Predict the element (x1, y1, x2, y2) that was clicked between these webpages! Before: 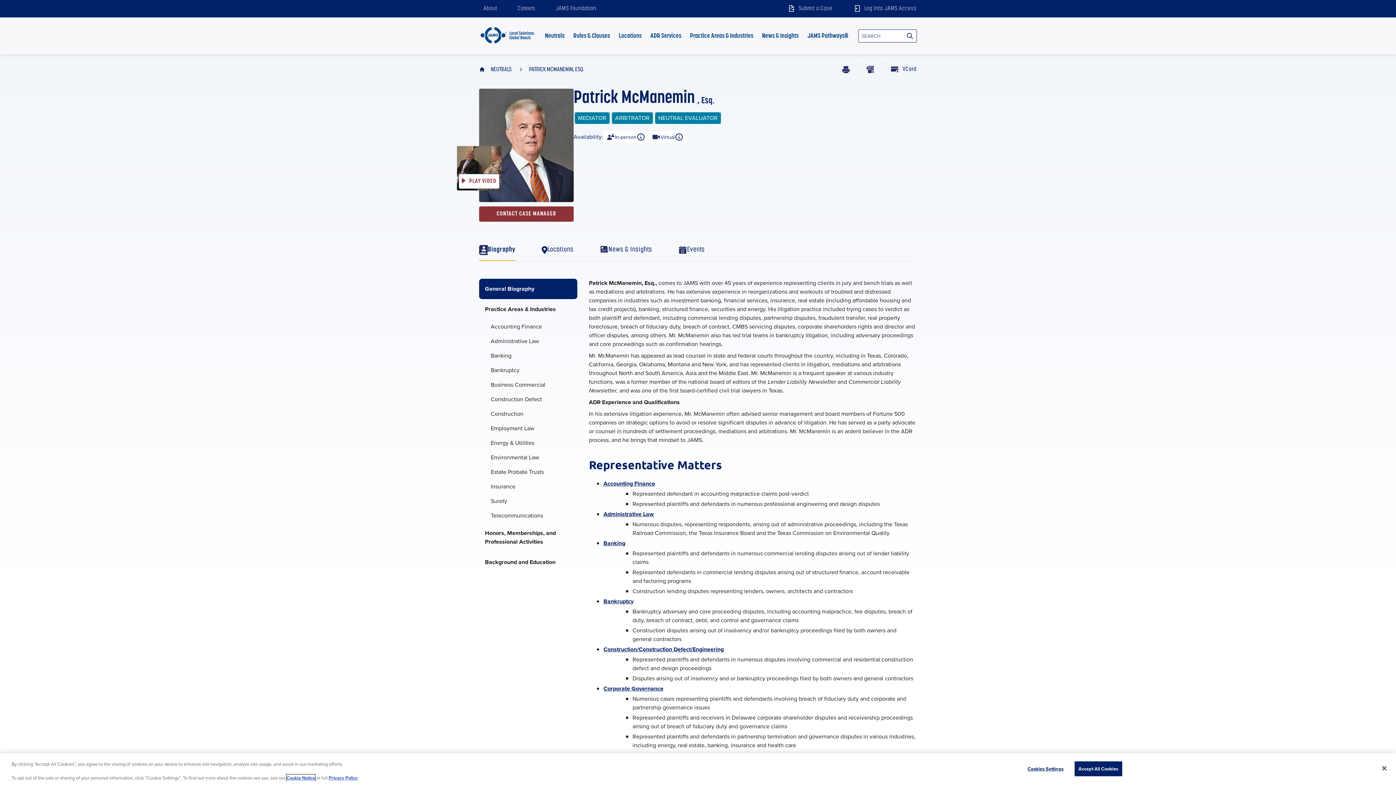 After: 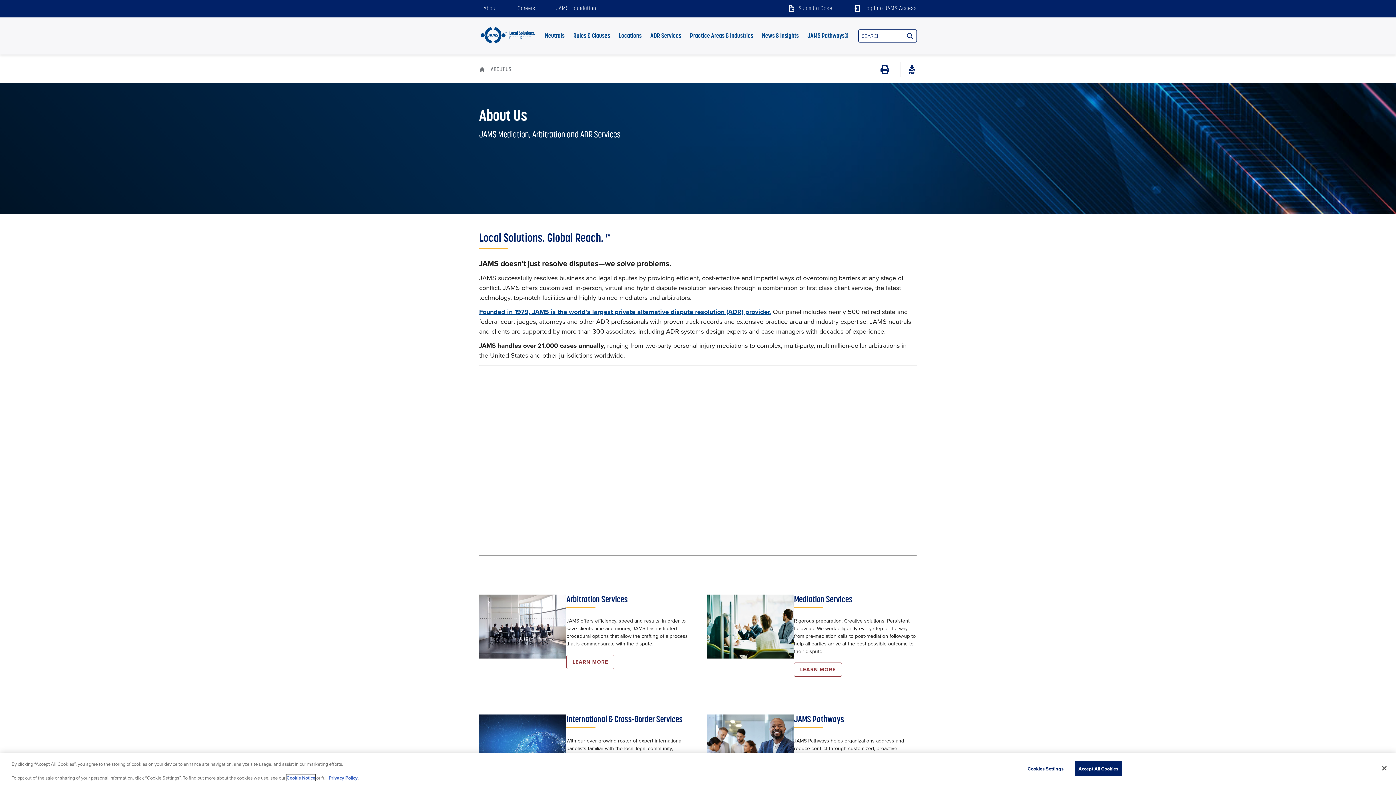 Action: bbox: (479, 0, 501, 17) label: About